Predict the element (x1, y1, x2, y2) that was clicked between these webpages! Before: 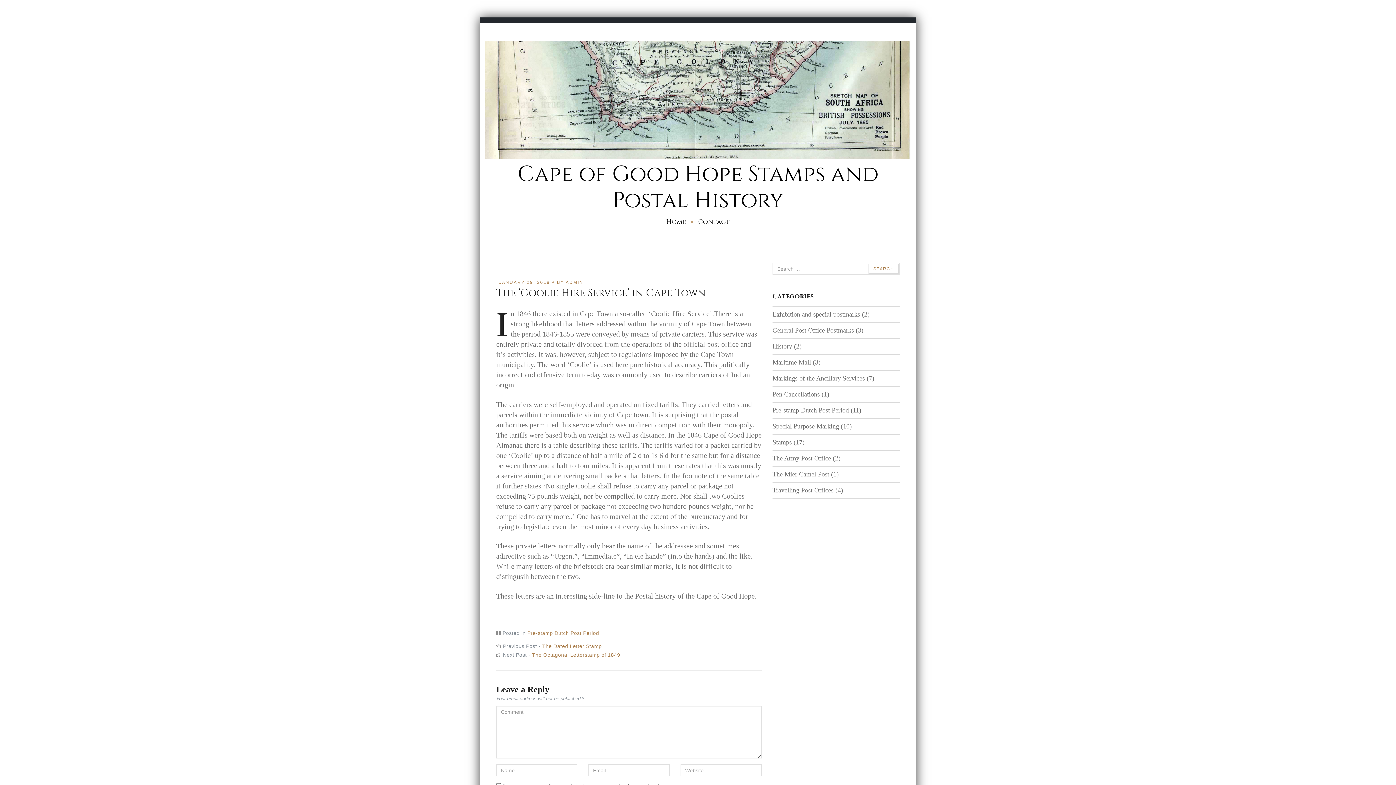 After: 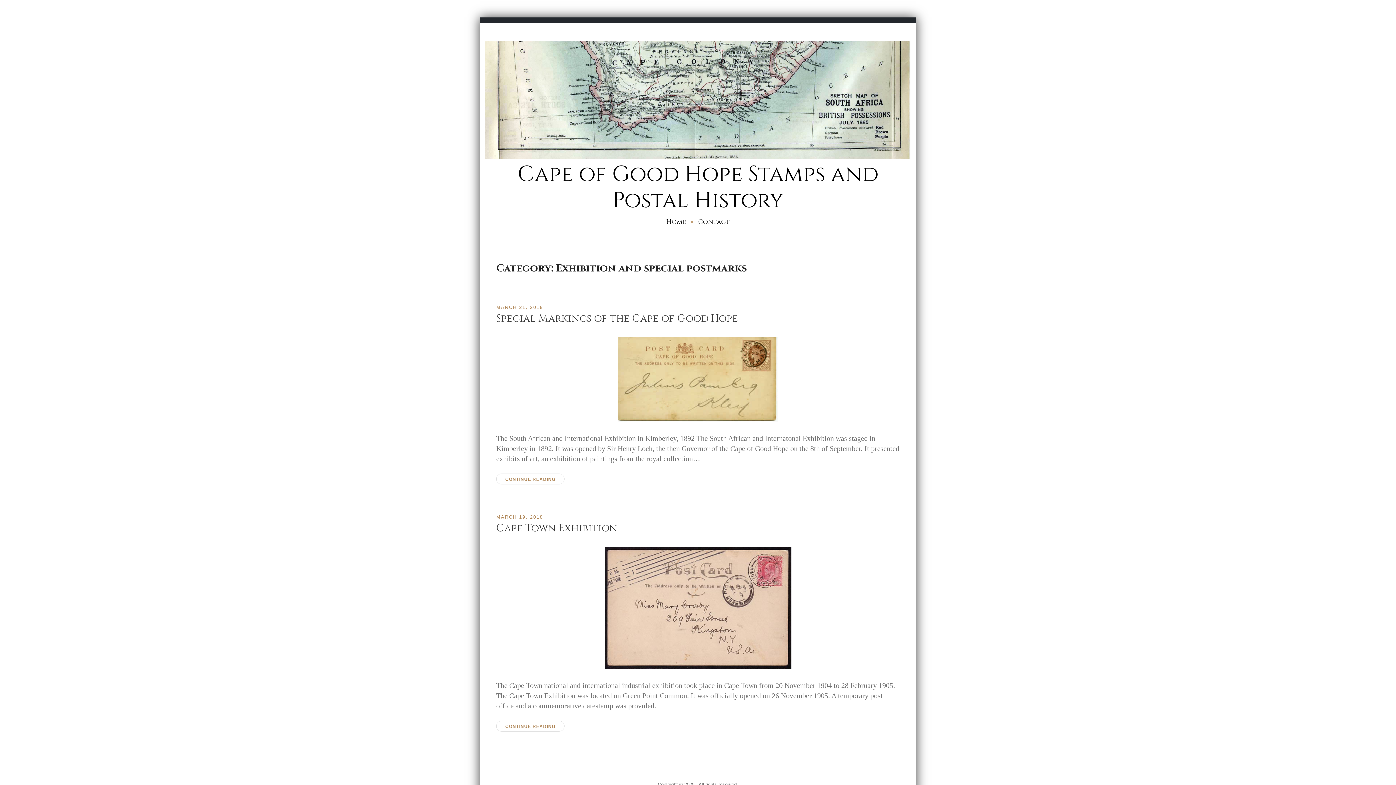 Action: label: Exhibition and special postmarks bbox: (772, 310, 860, 318)